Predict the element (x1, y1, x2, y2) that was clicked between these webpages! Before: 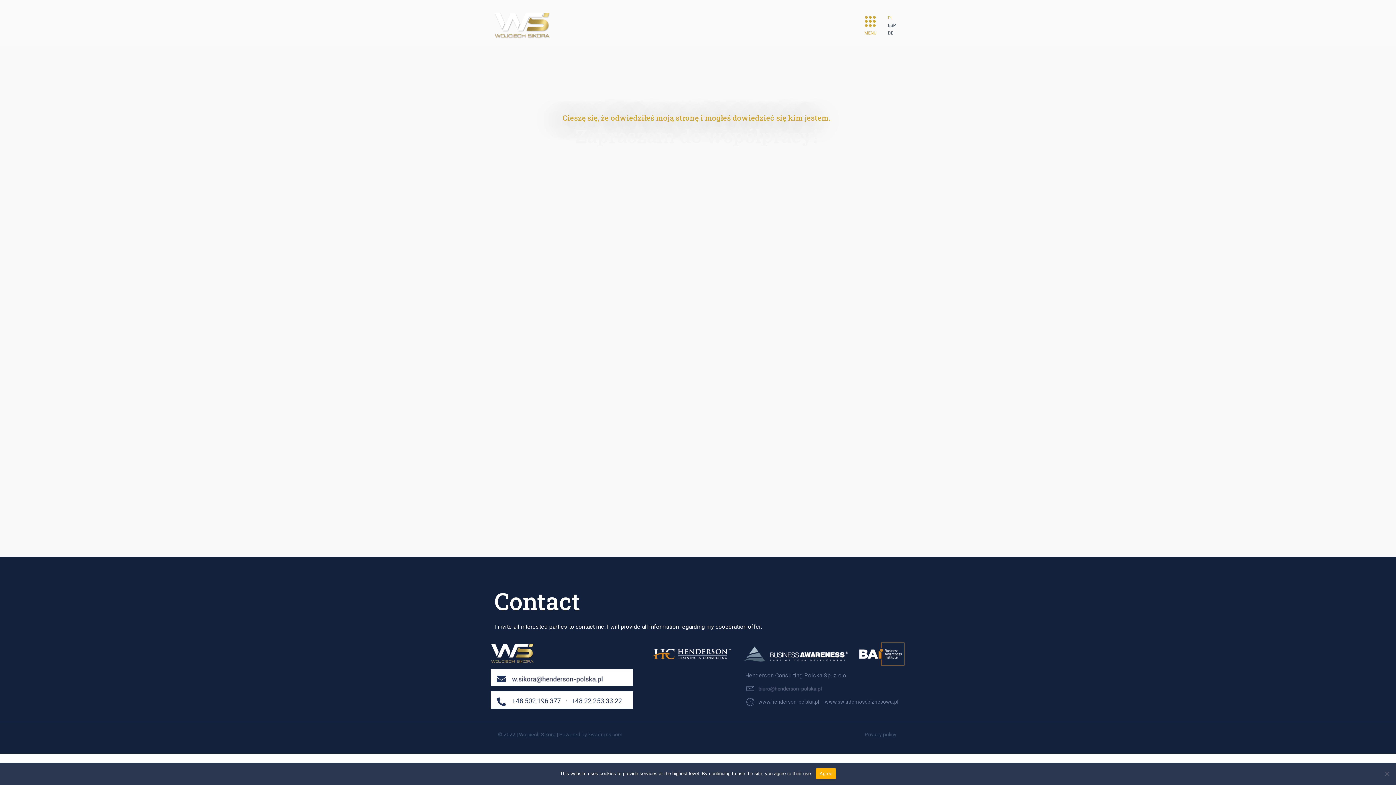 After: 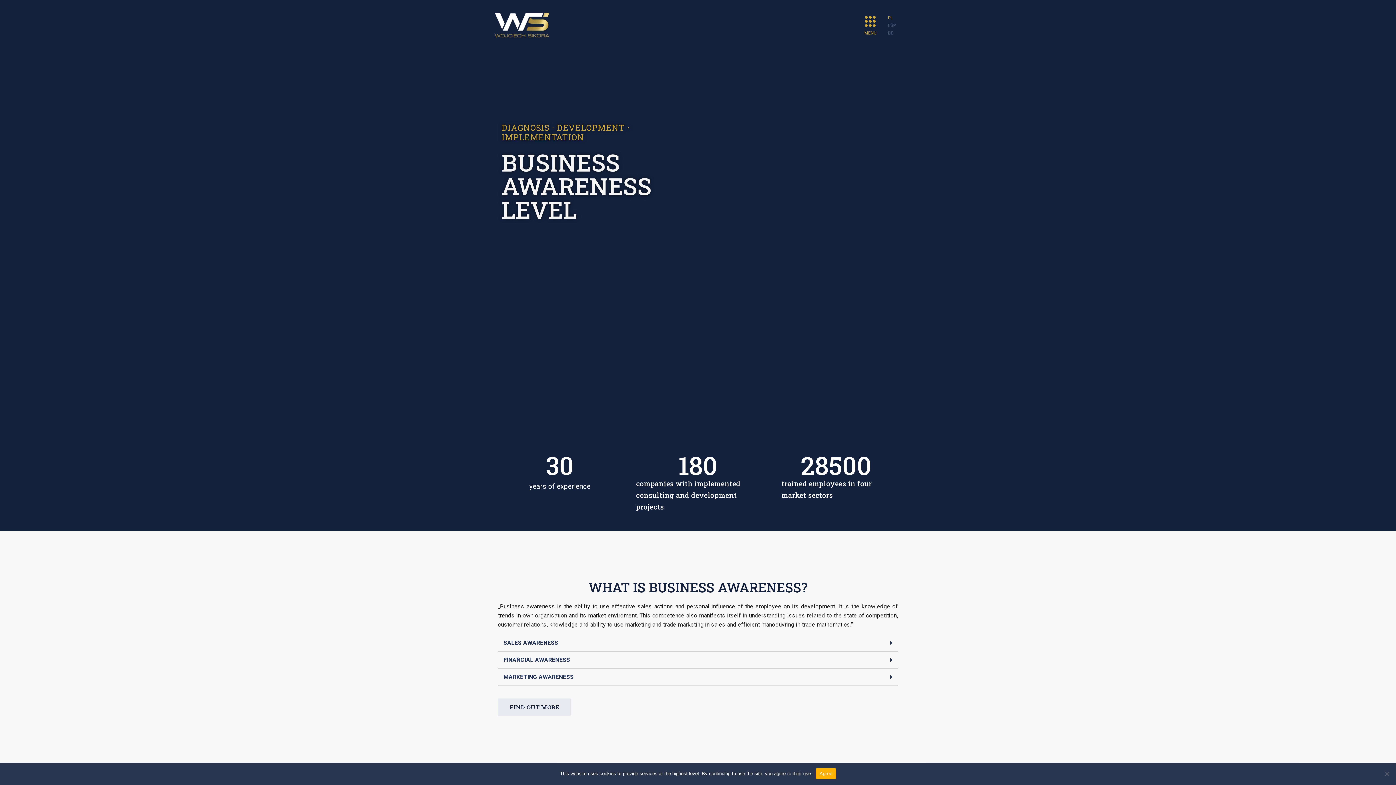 Action: bbox: (494, 12, 550, 38)